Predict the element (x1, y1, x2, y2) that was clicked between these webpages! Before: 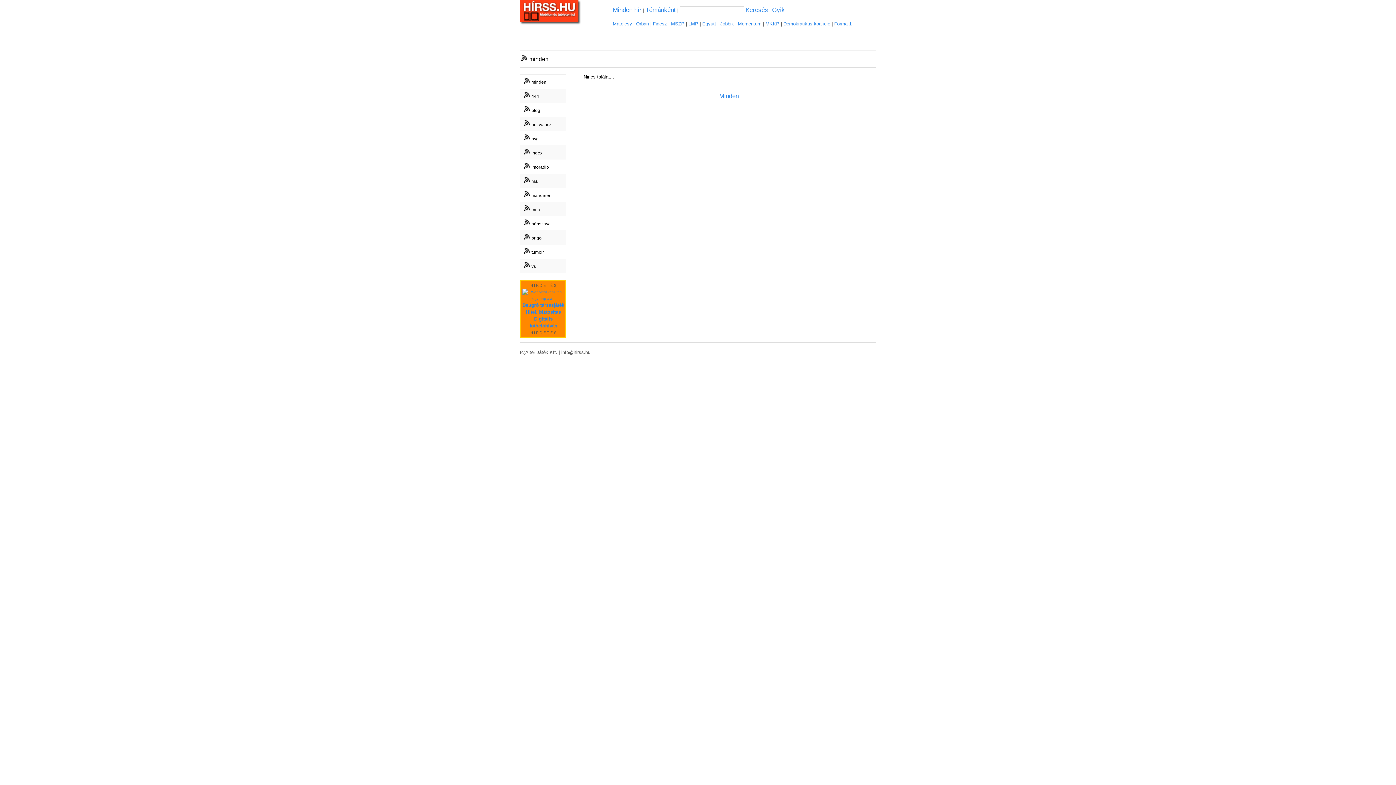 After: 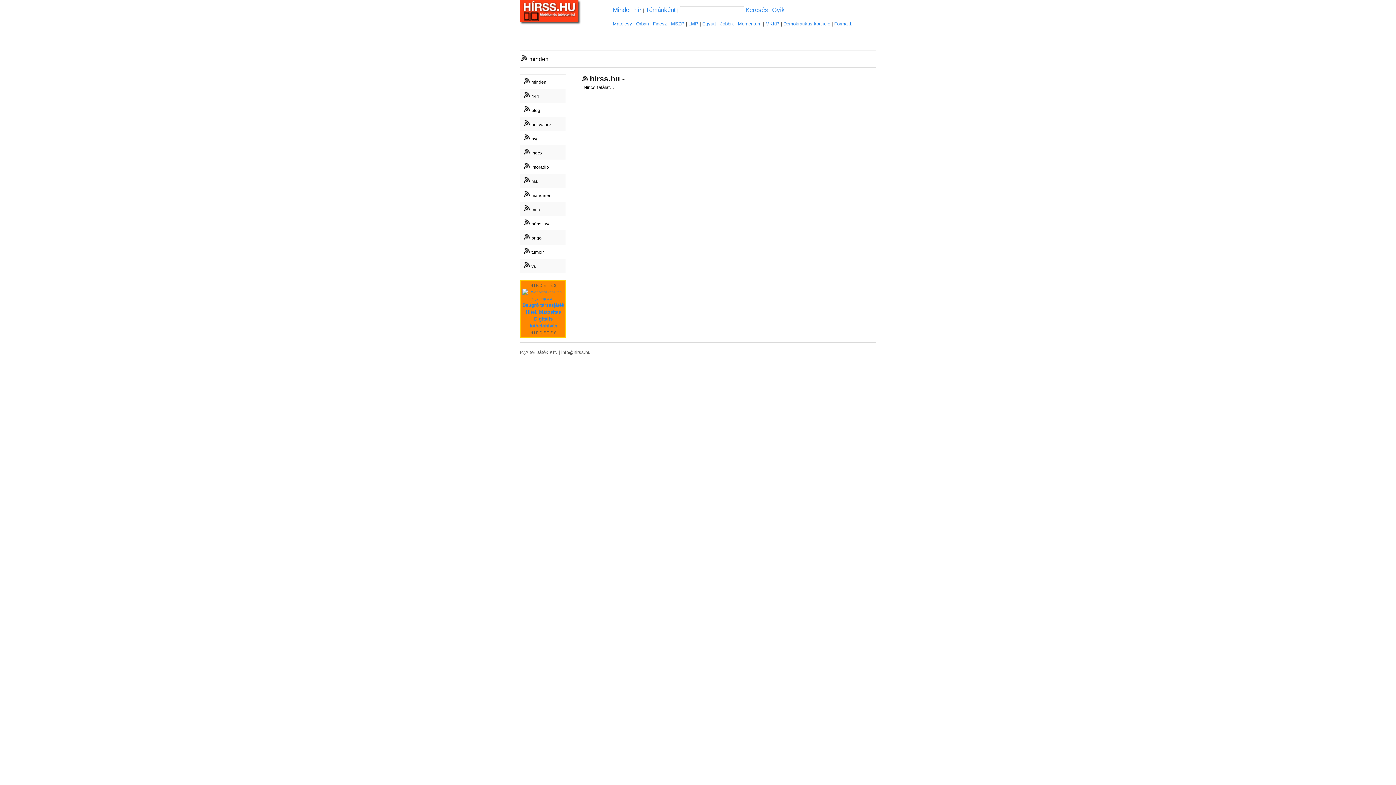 Action: bbox: (531, 235, 541, 240) label: origo